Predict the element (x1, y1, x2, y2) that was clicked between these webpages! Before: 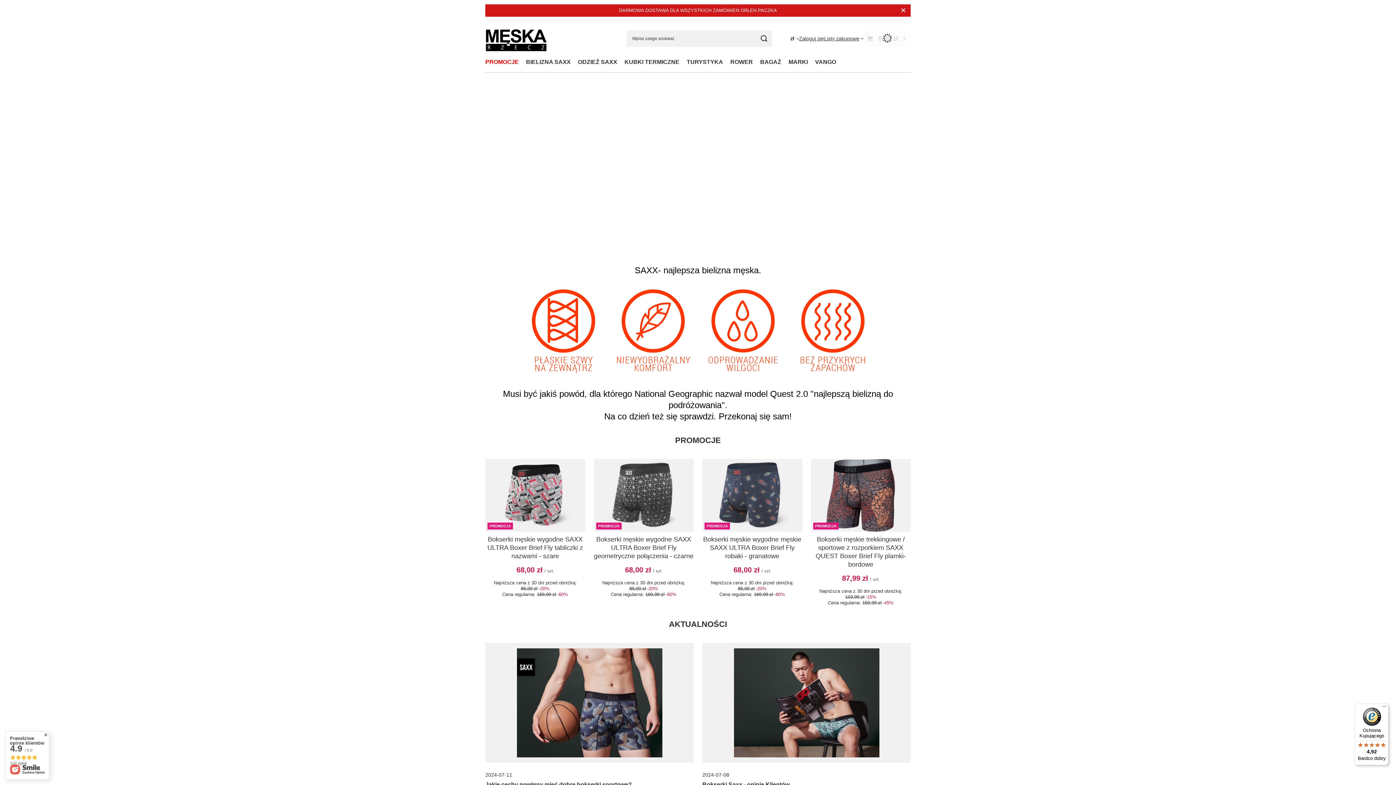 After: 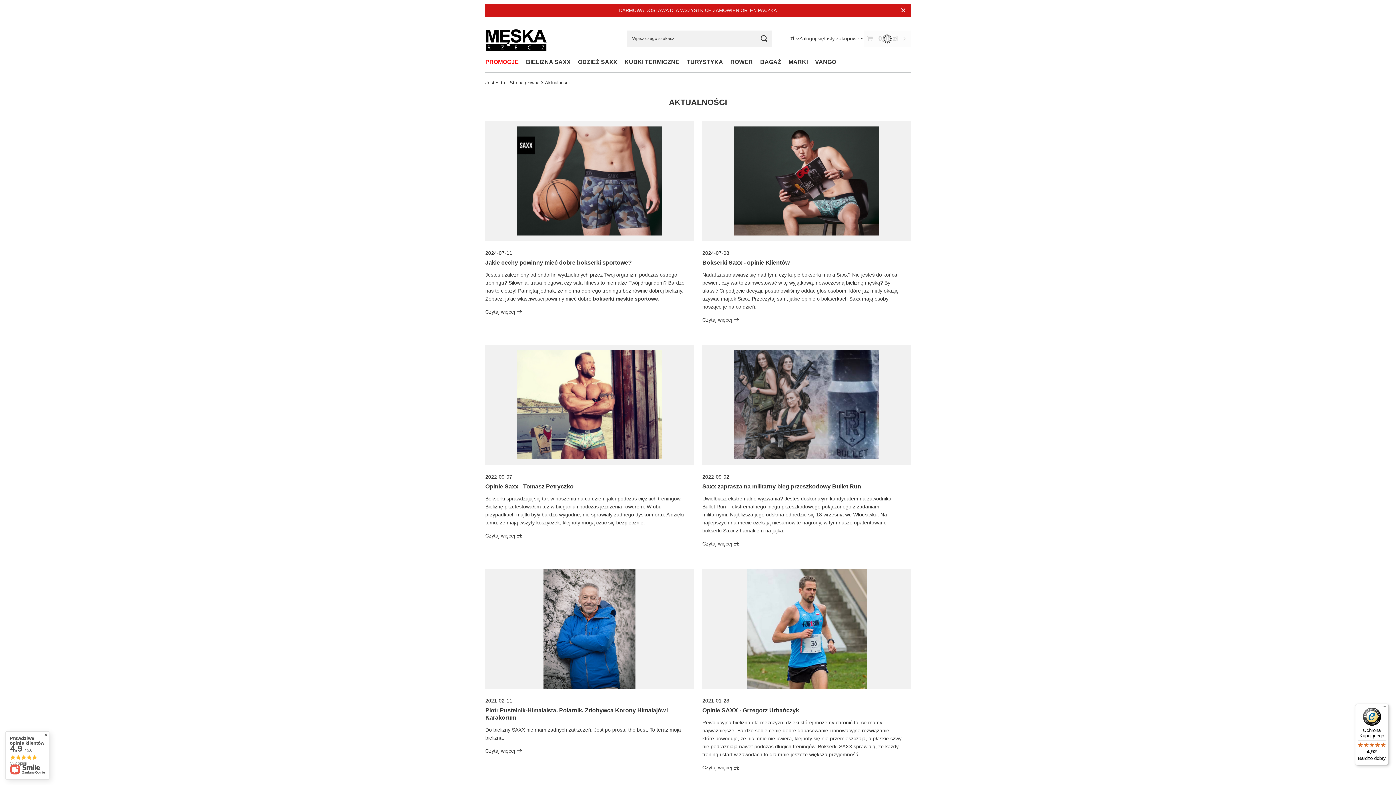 Action: bbox: (485, 620, 910, 628) label: AKTUALNOŚCI